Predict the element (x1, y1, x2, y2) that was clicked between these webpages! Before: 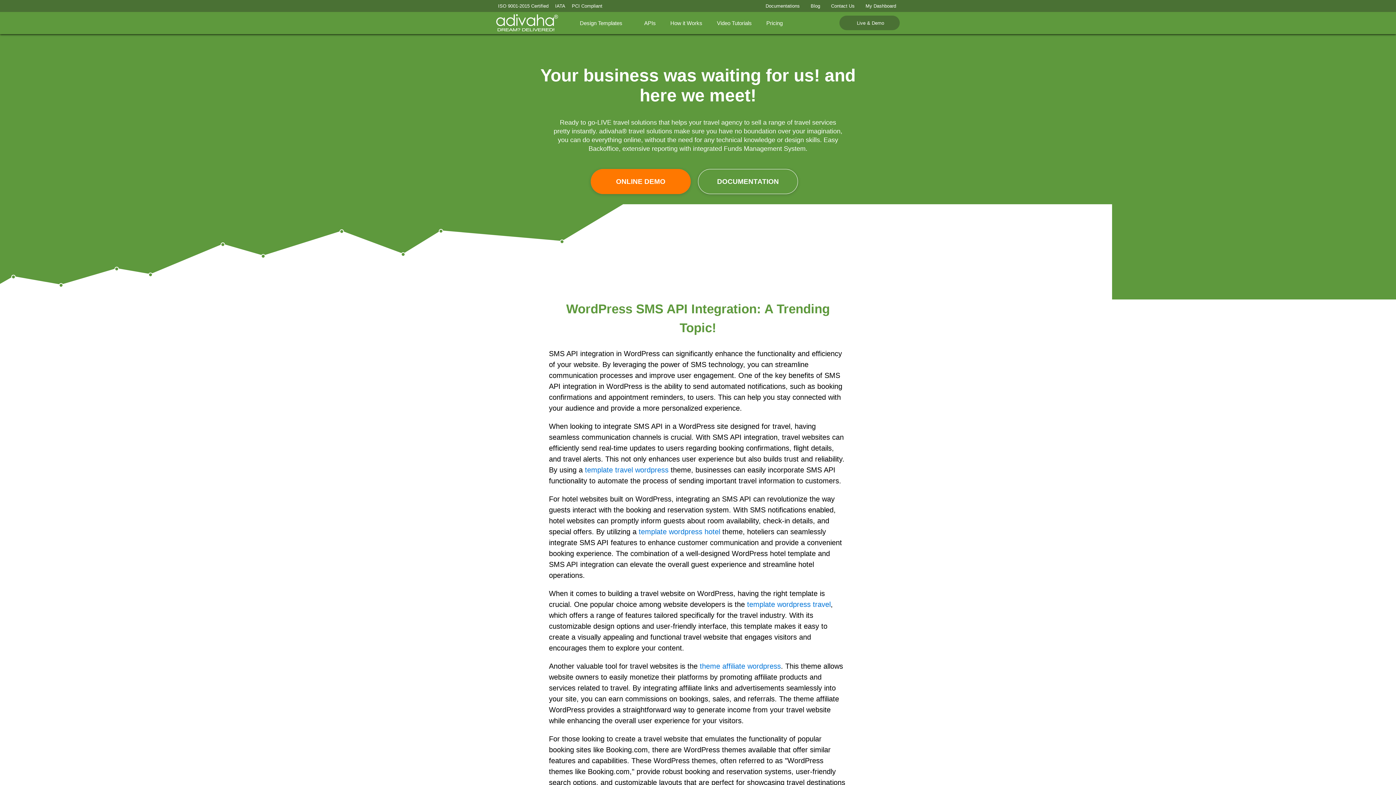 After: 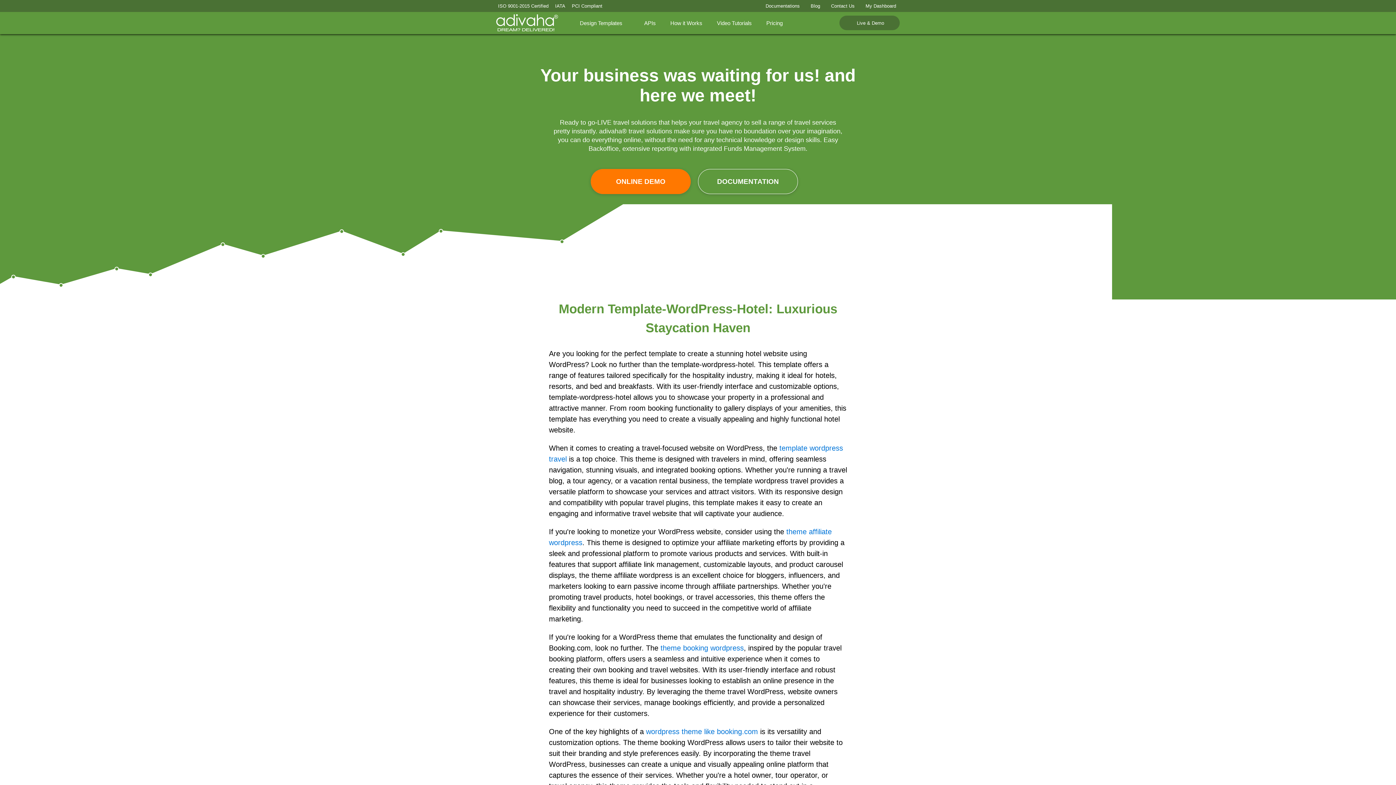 Action: label: template wordpress hotel bbox: (638, 528, 720, 536)